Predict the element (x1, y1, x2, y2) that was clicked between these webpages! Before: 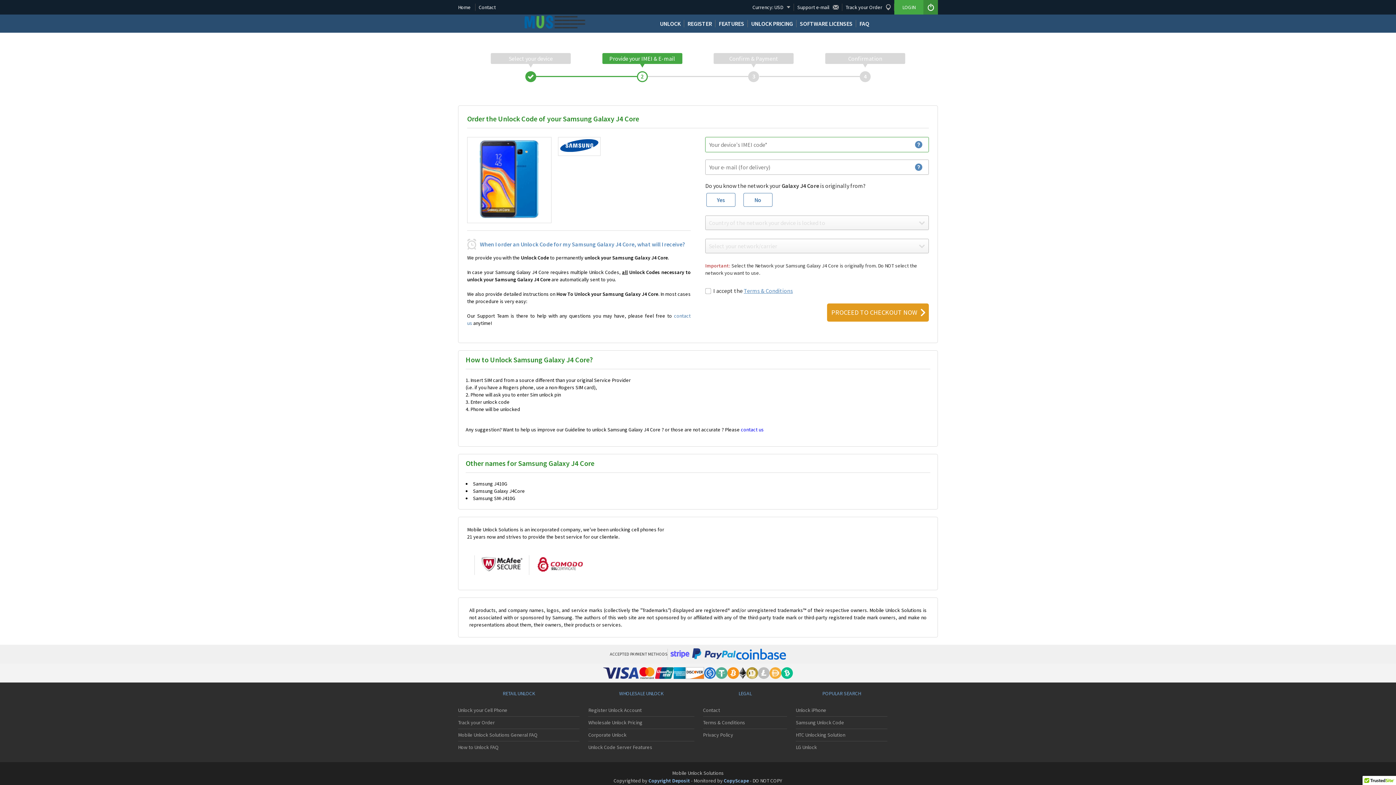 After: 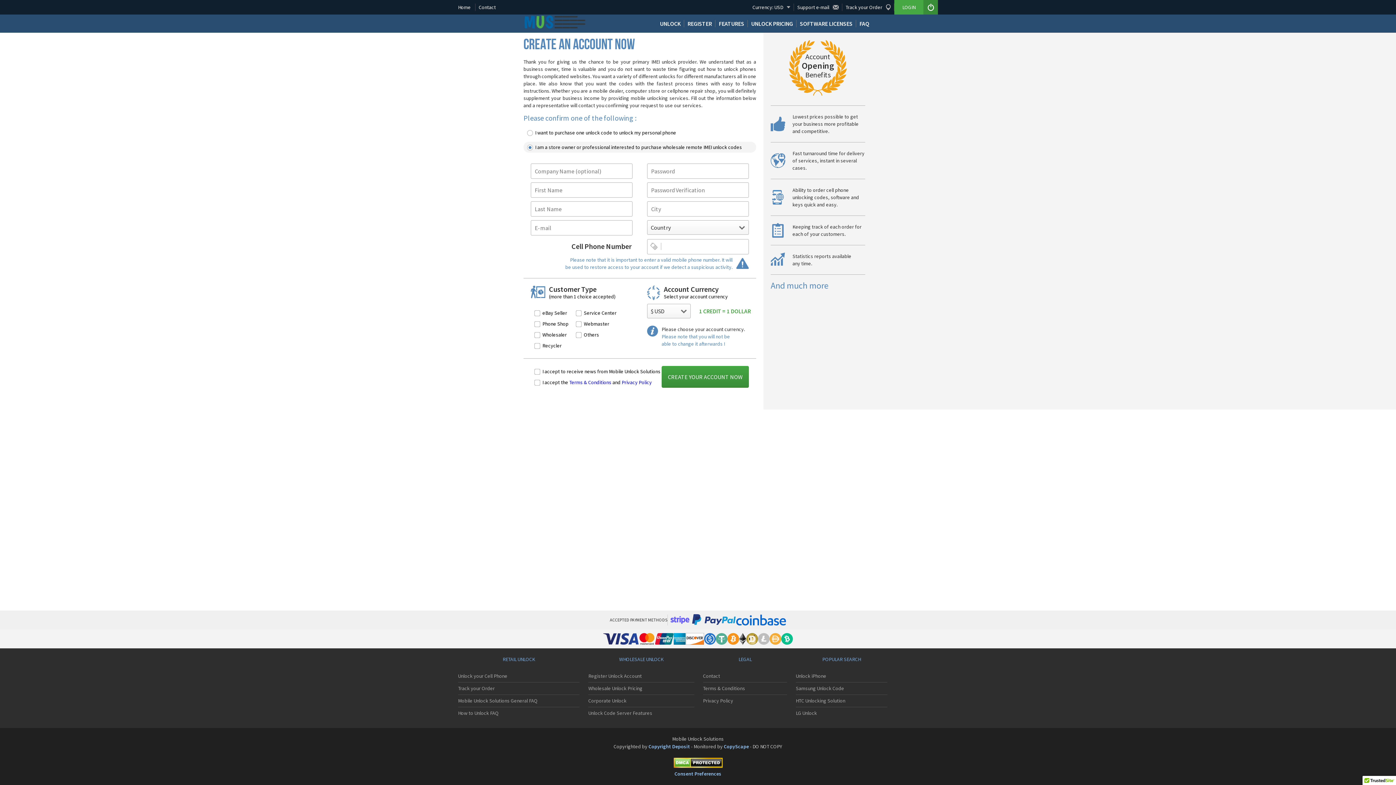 Action: label: REGISTER bbox: (684, 16, 715, 30)